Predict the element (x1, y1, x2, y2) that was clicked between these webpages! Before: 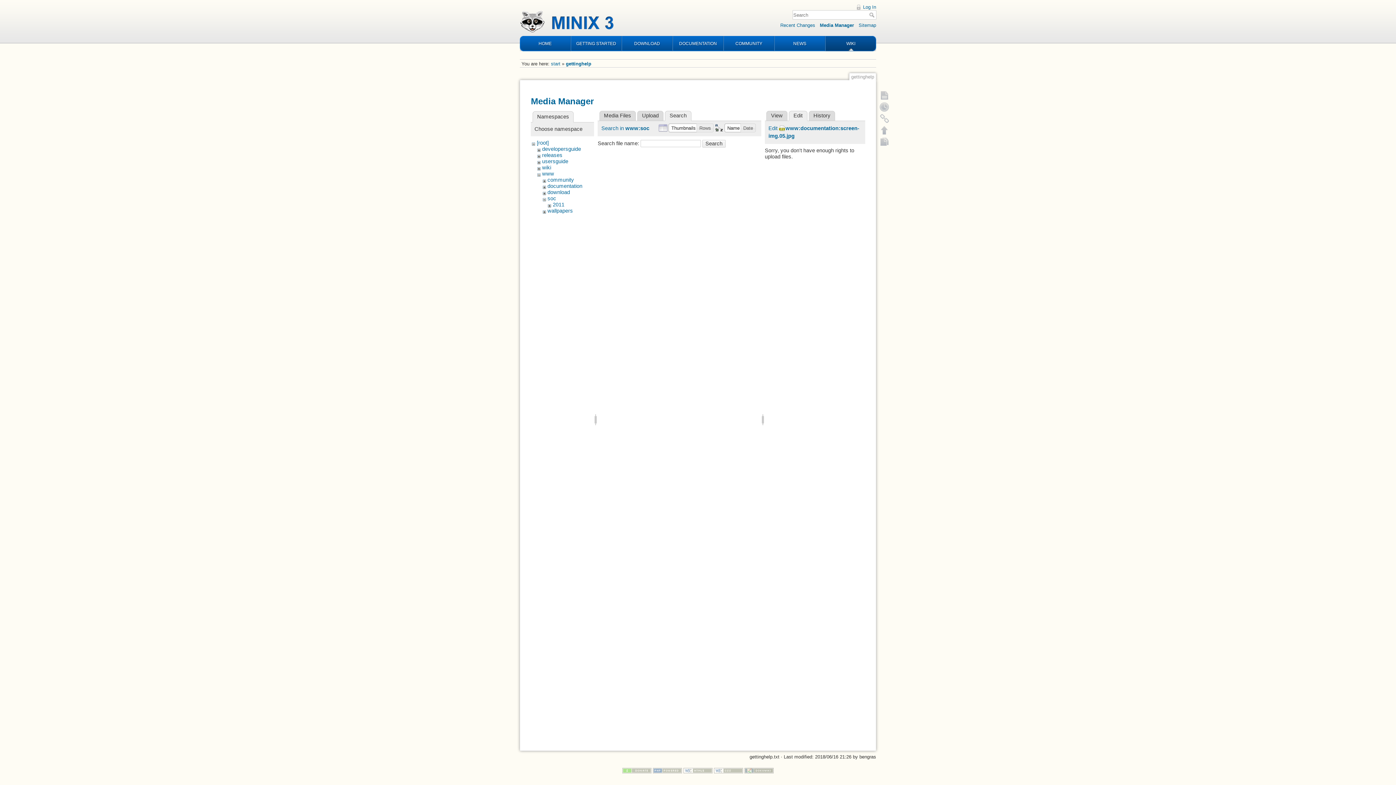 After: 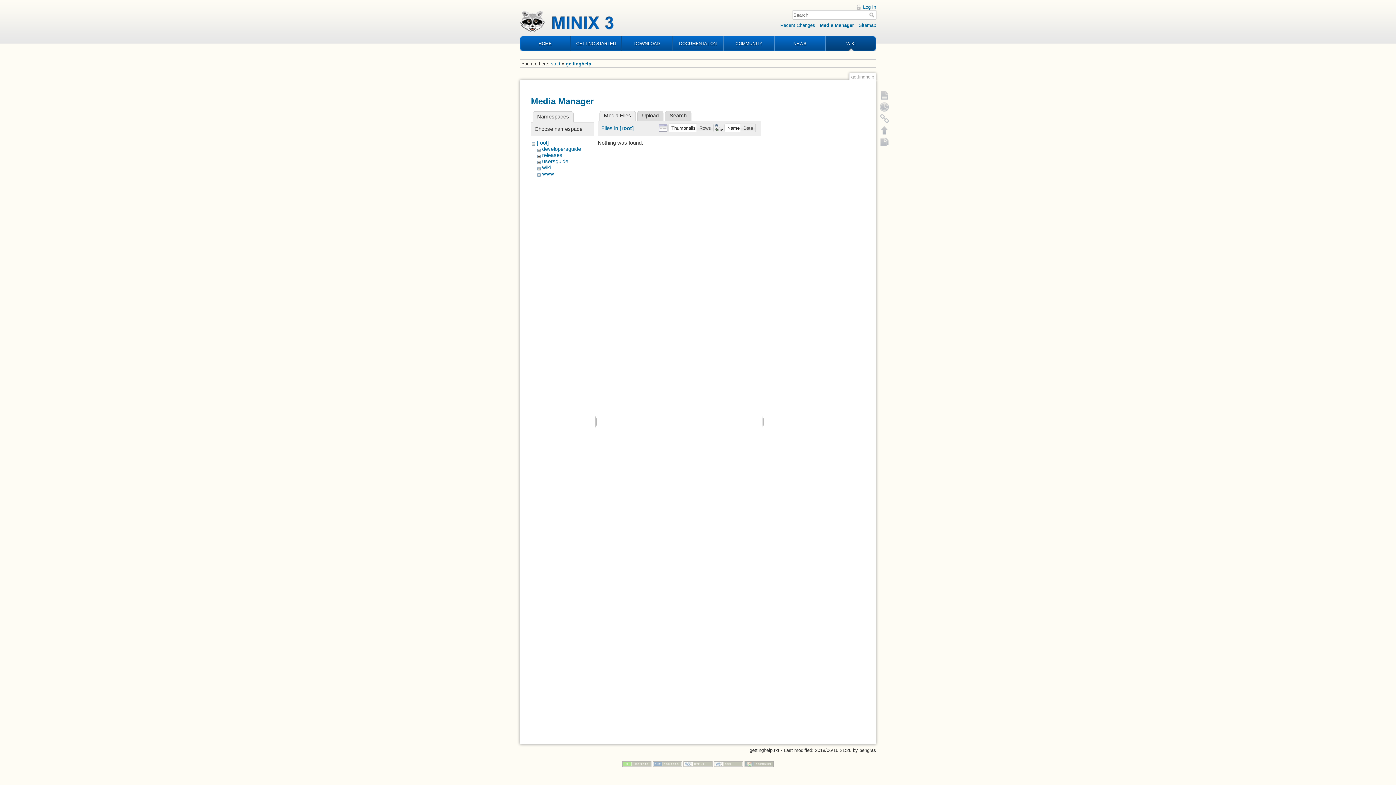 Action: bbox: (820, 22, 854, 27) label: Media Manager